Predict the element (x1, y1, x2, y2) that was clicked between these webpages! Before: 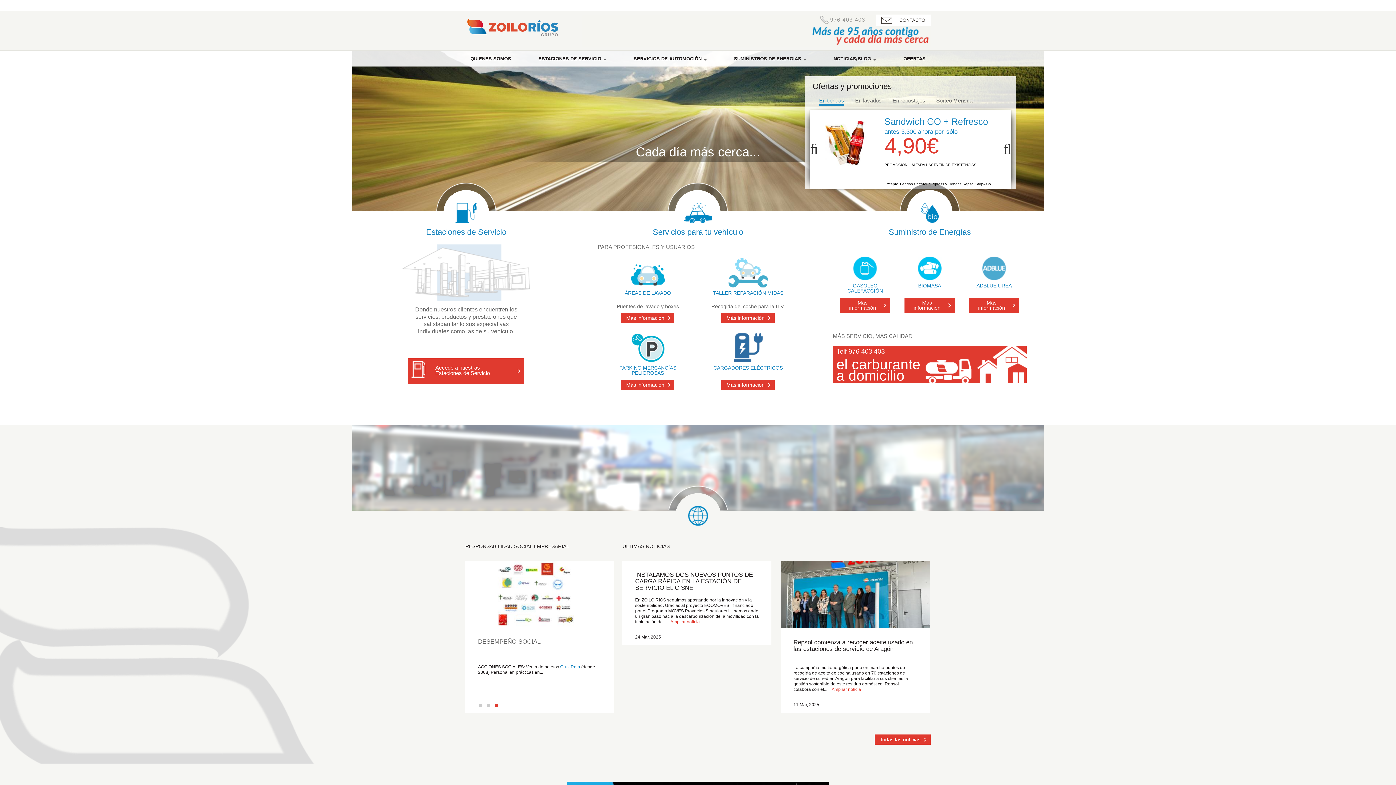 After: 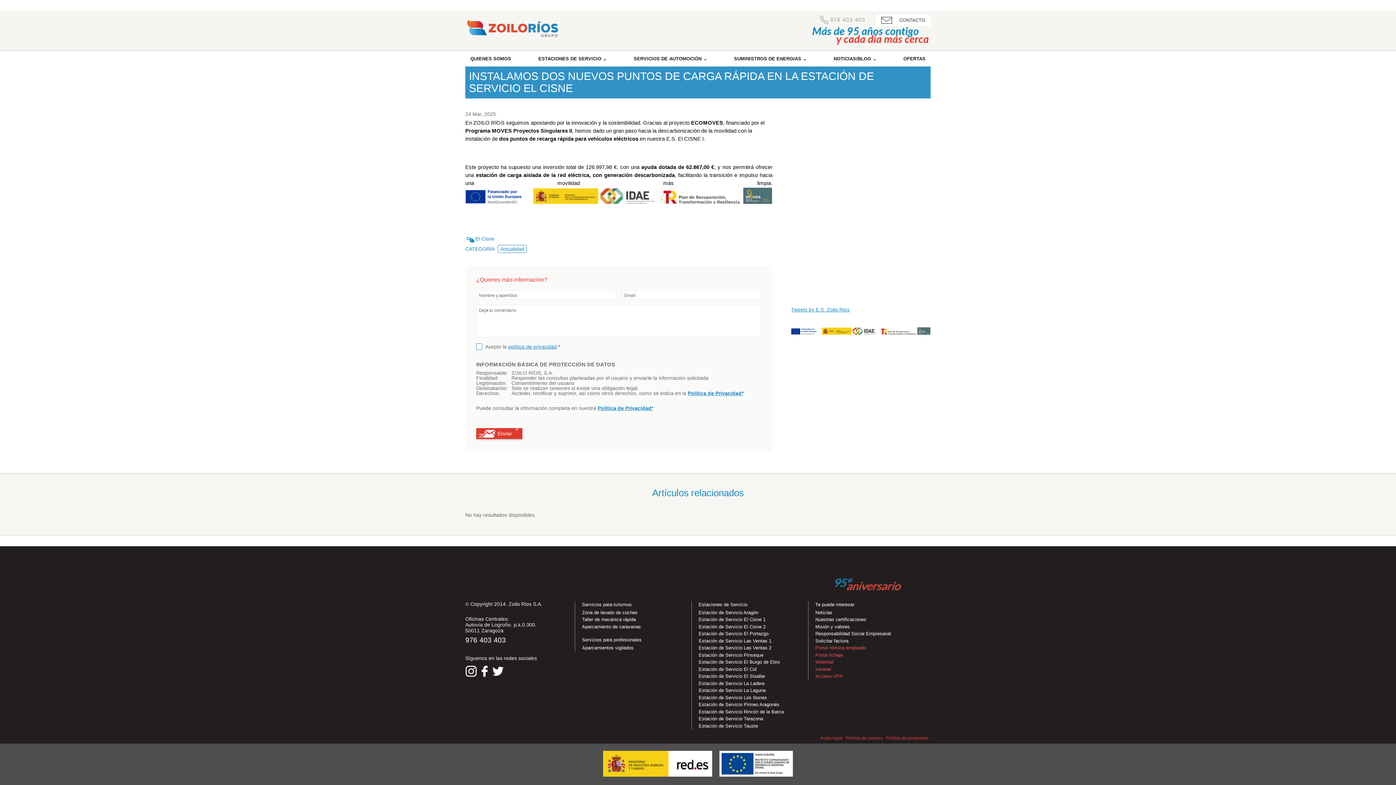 Action: bbox: (670, 619, 700, 624) label: Ampliar noticia